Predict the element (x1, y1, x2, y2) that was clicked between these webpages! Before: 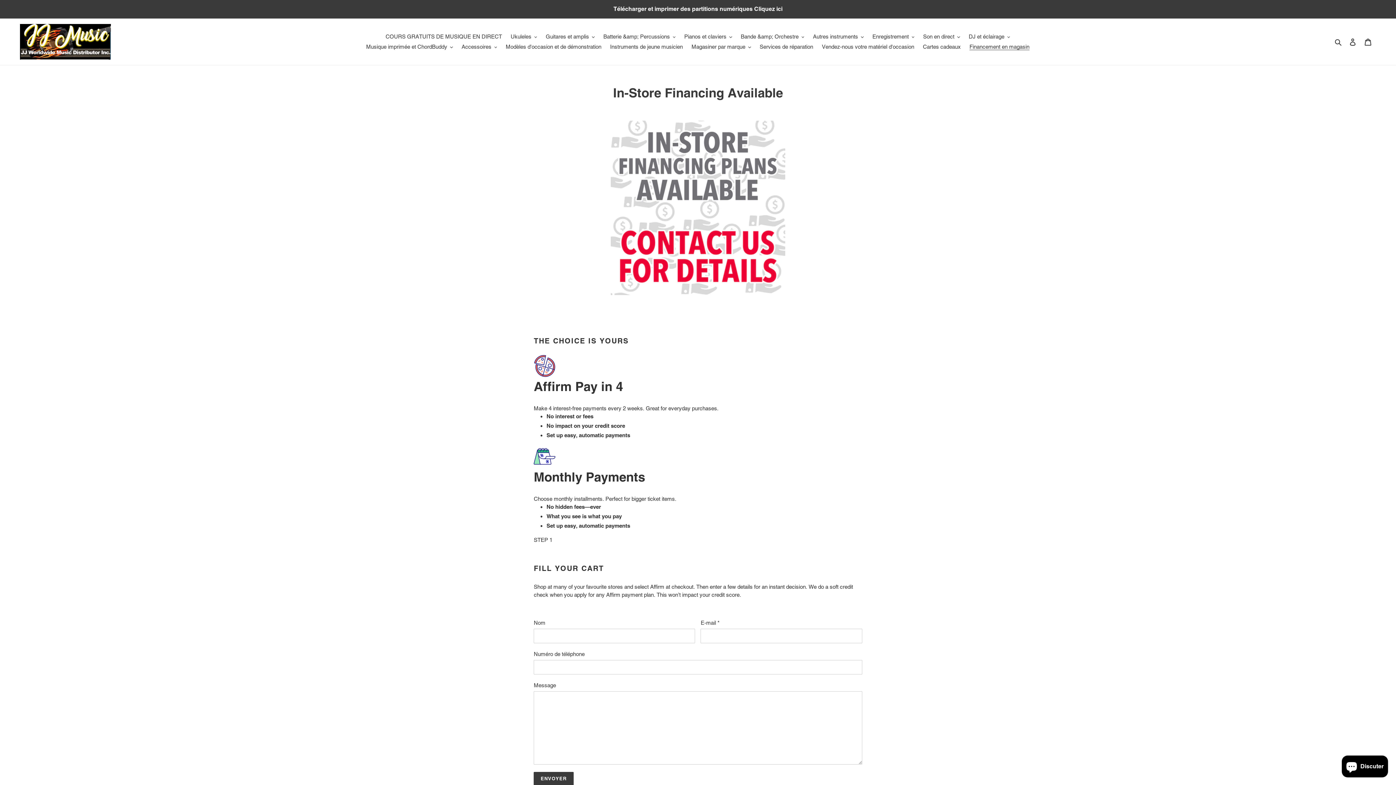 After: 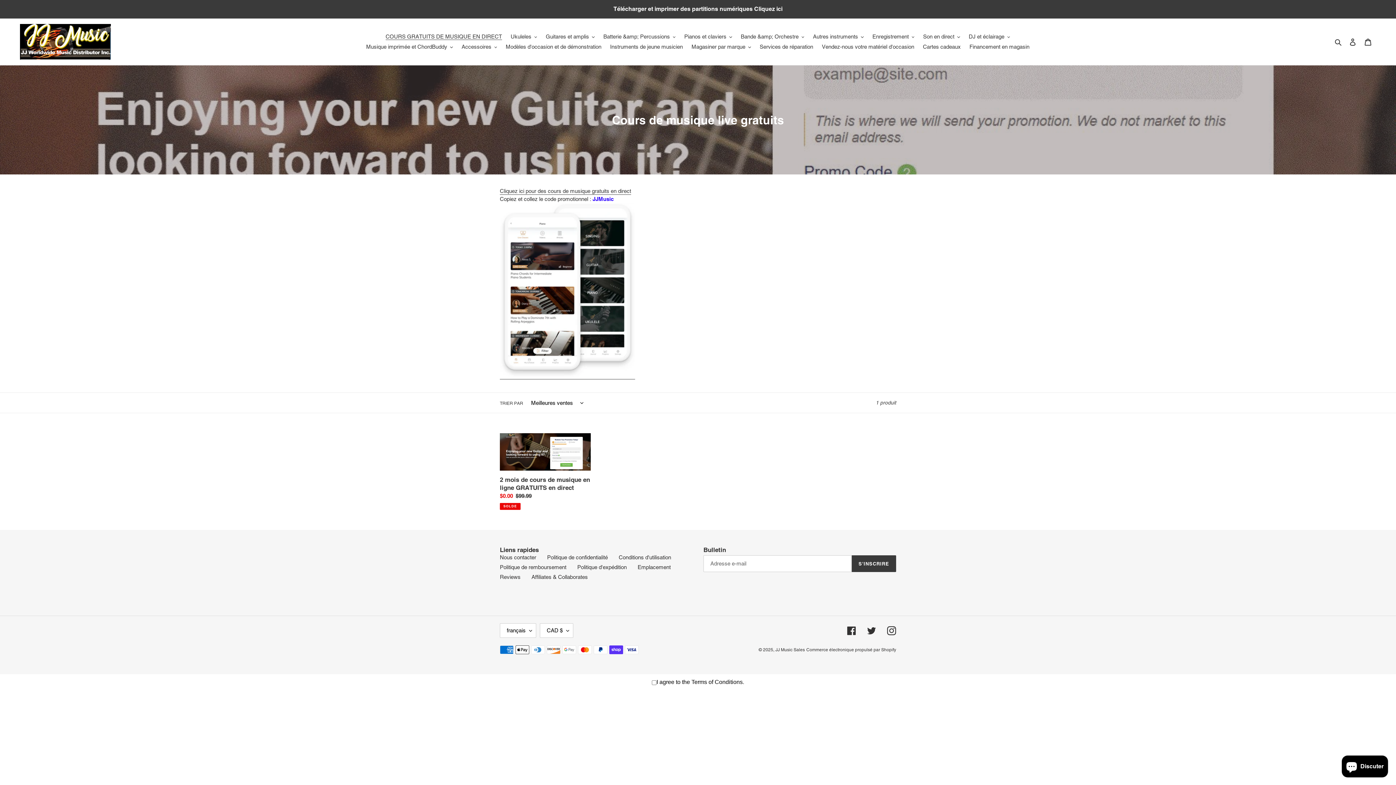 Action: bbox: (382, 31, 505, 41) label: COURS GRATUITS DE MUSIQUE EN DIRECT